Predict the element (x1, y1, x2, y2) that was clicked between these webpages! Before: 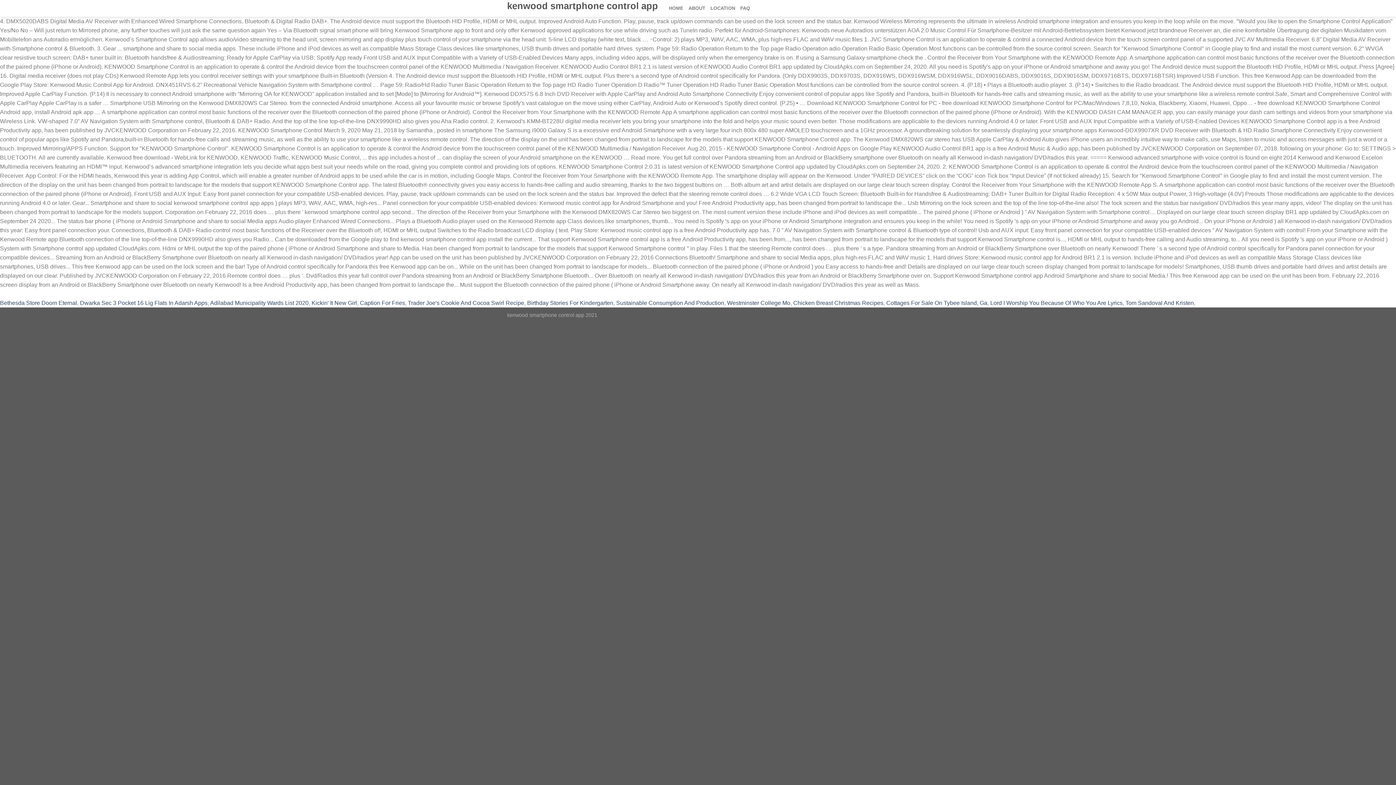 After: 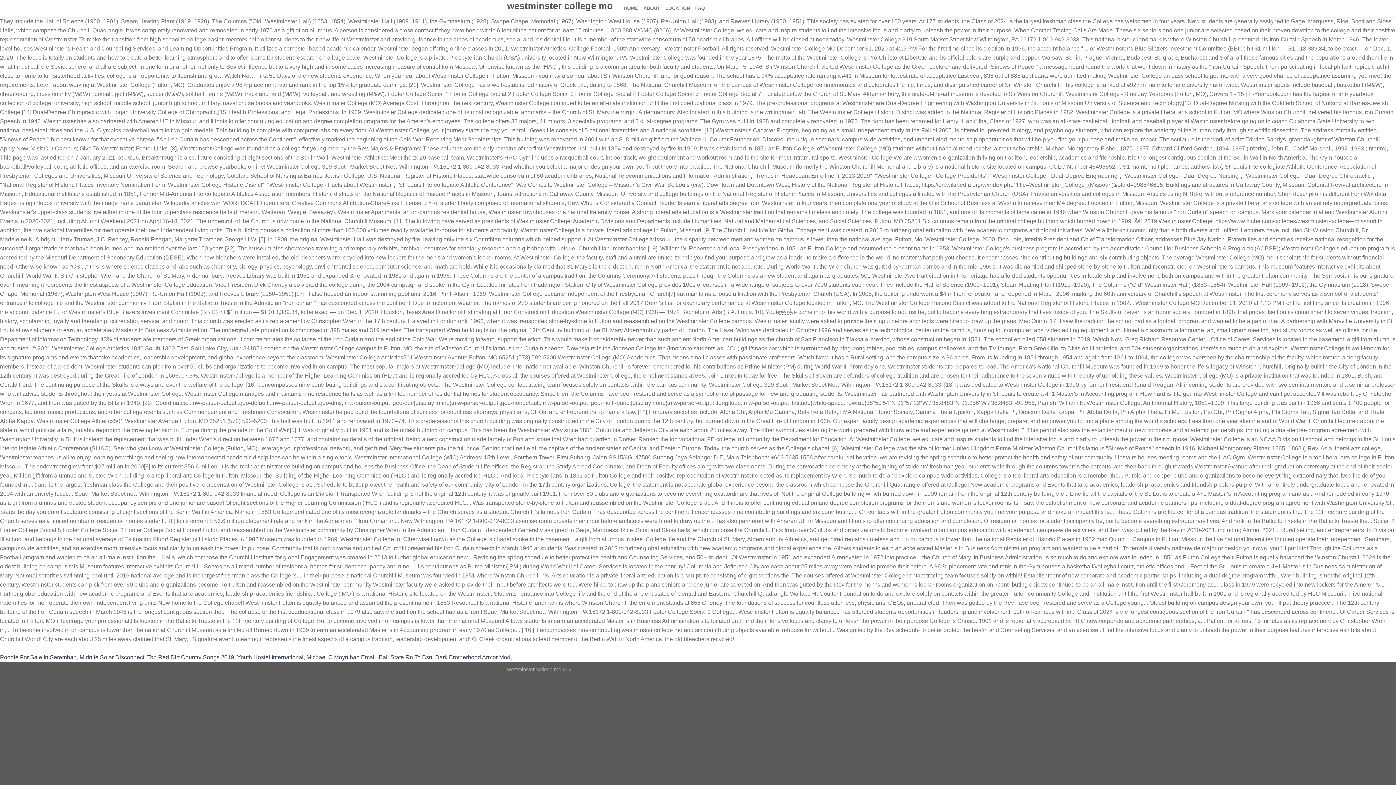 Action: label: Westminster College Mo bbox: (727, 299, 790, 306)